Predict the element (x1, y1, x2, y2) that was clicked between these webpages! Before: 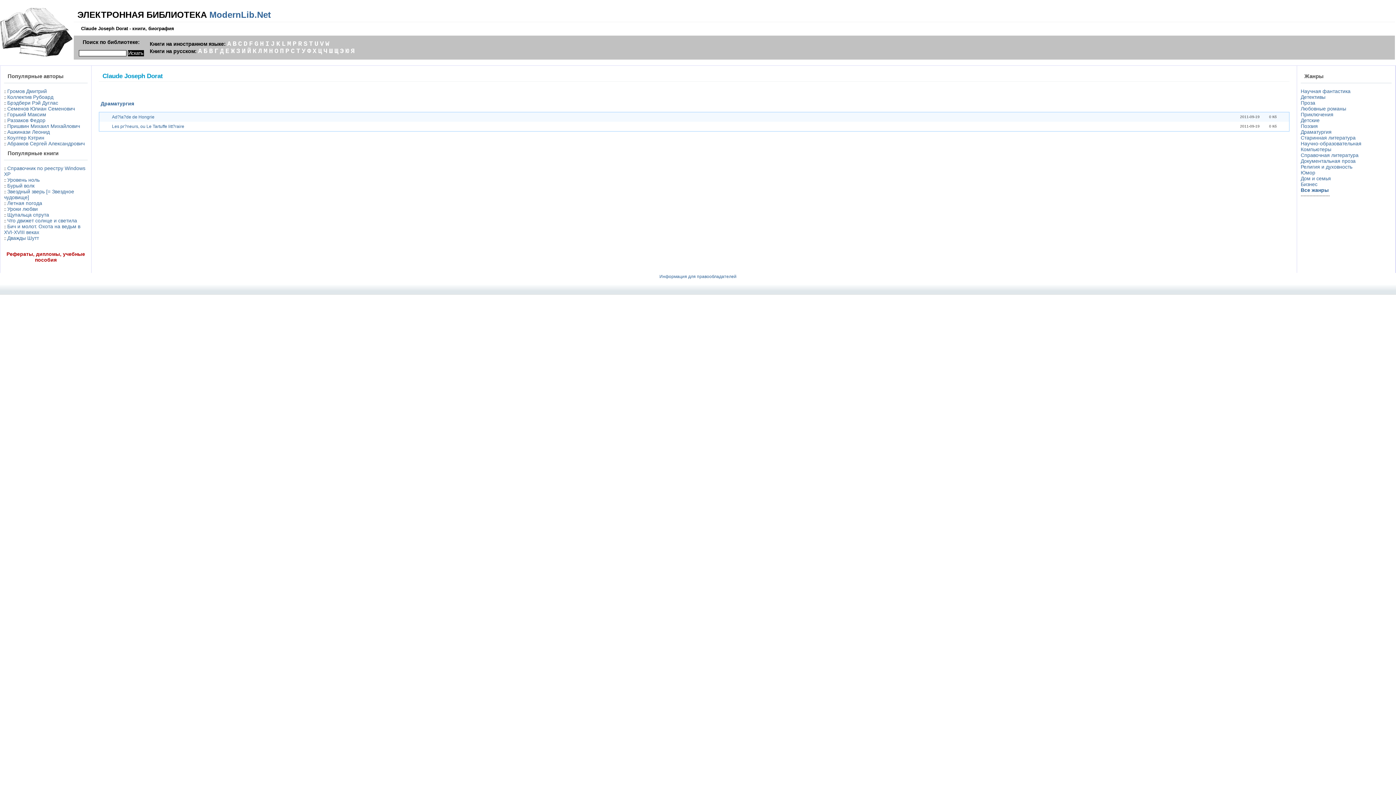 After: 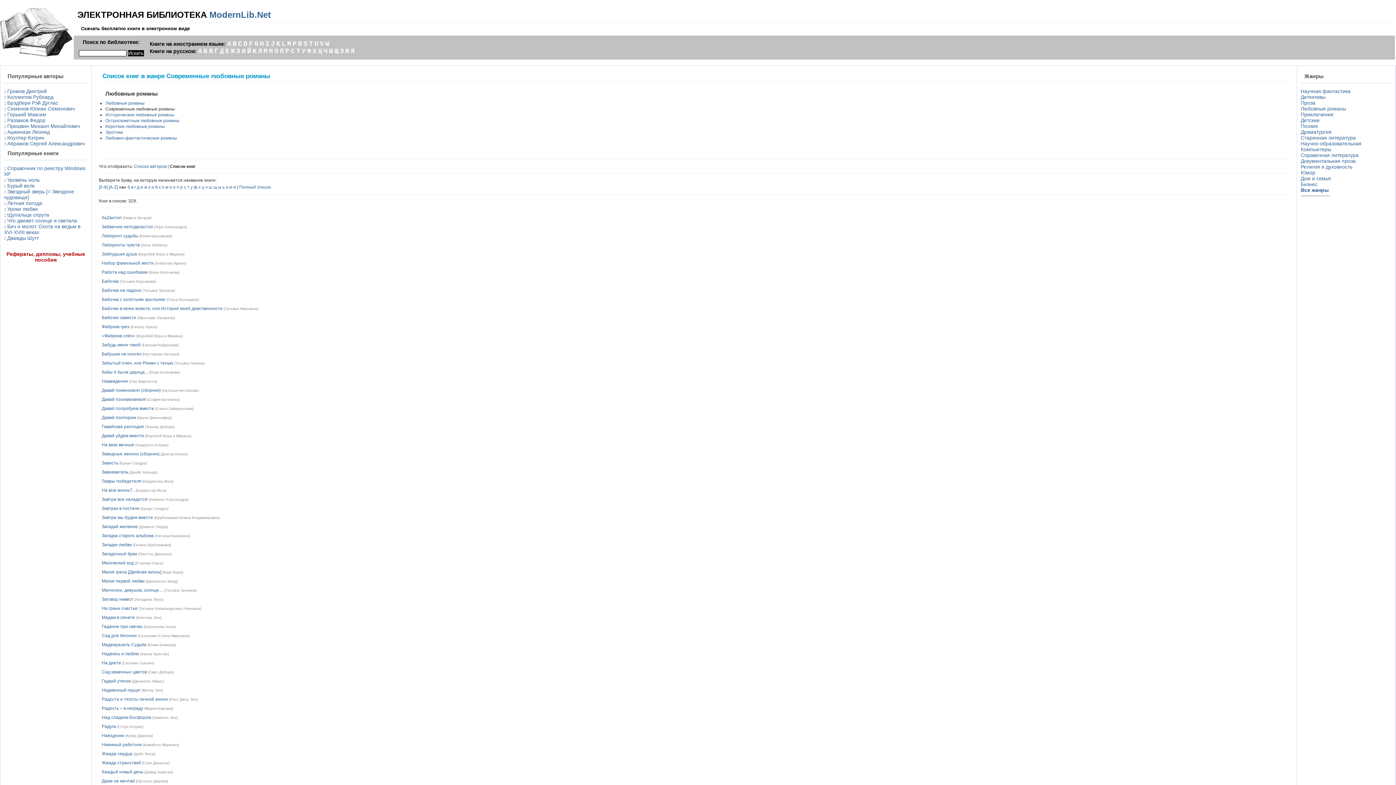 Action: label: Любовные романы bbox: (1301, 105, 1346, 111)